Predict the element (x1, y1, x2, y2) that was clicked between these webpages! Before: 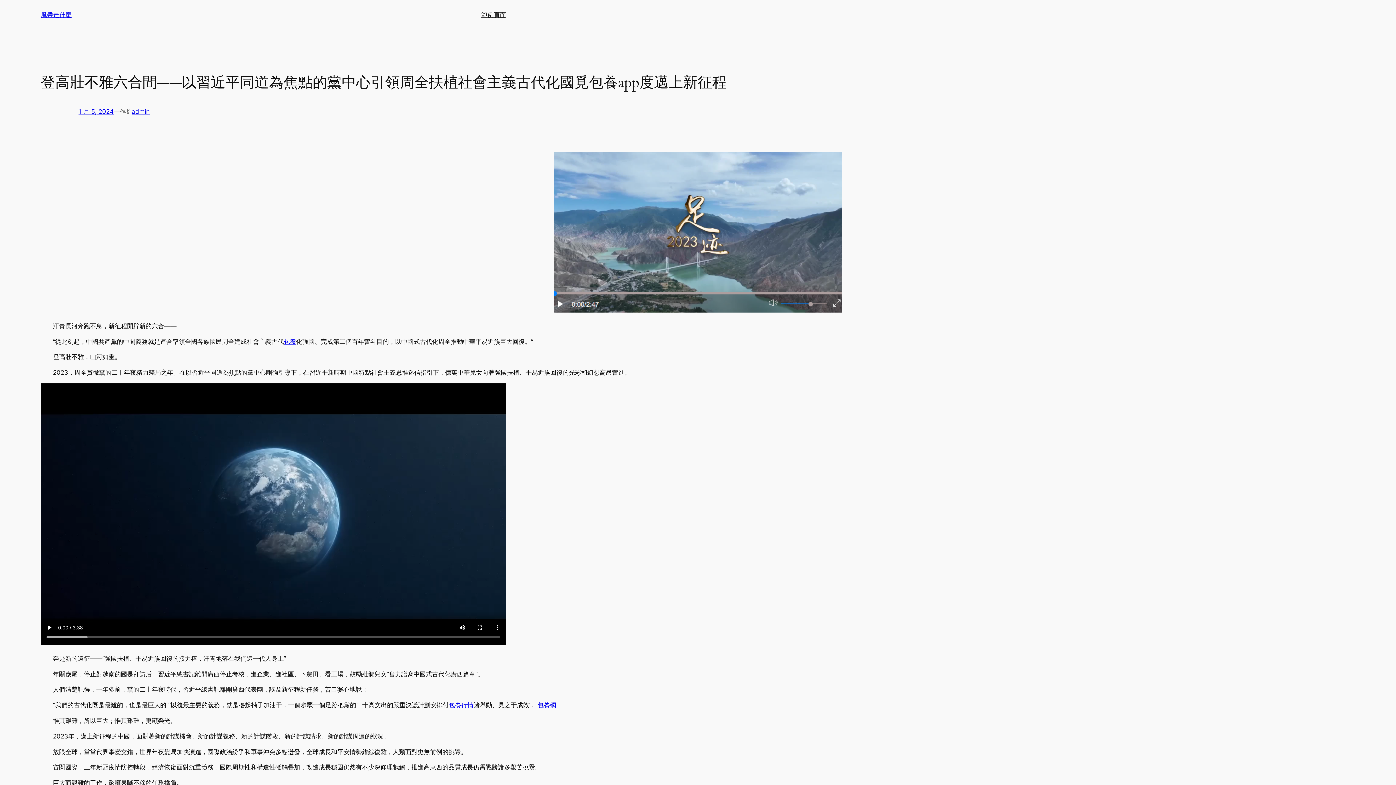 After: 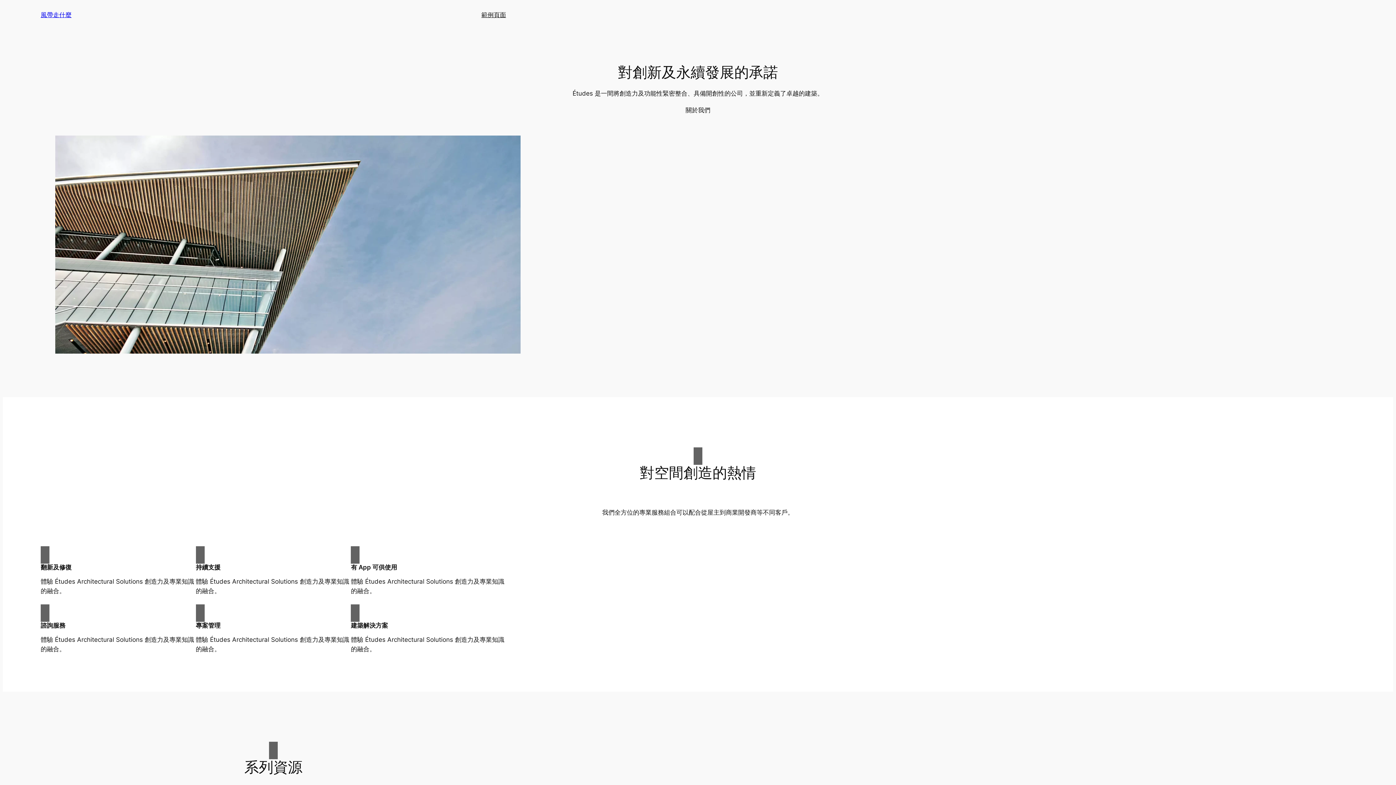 Action: label: 風帶走什麼 bbox: (40, 11, 71, 18)